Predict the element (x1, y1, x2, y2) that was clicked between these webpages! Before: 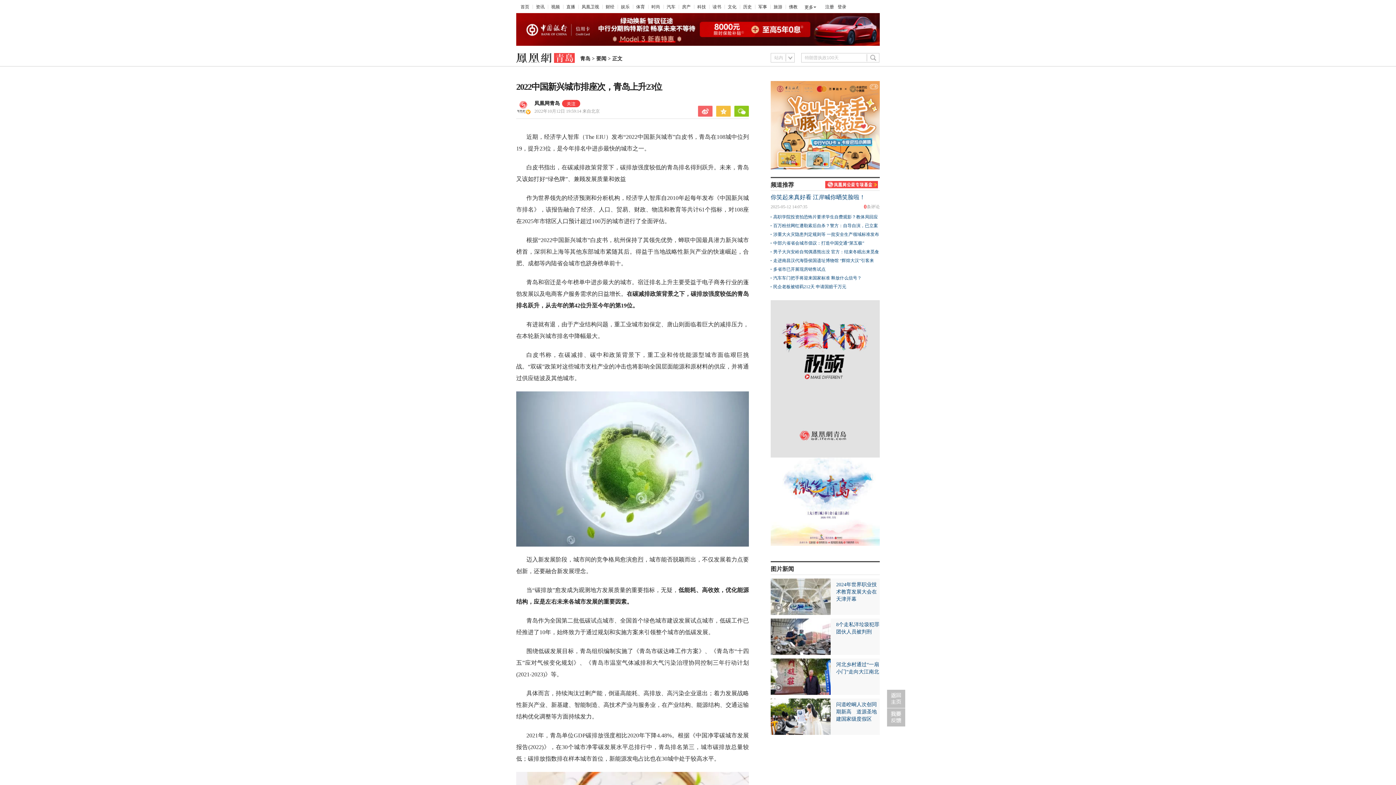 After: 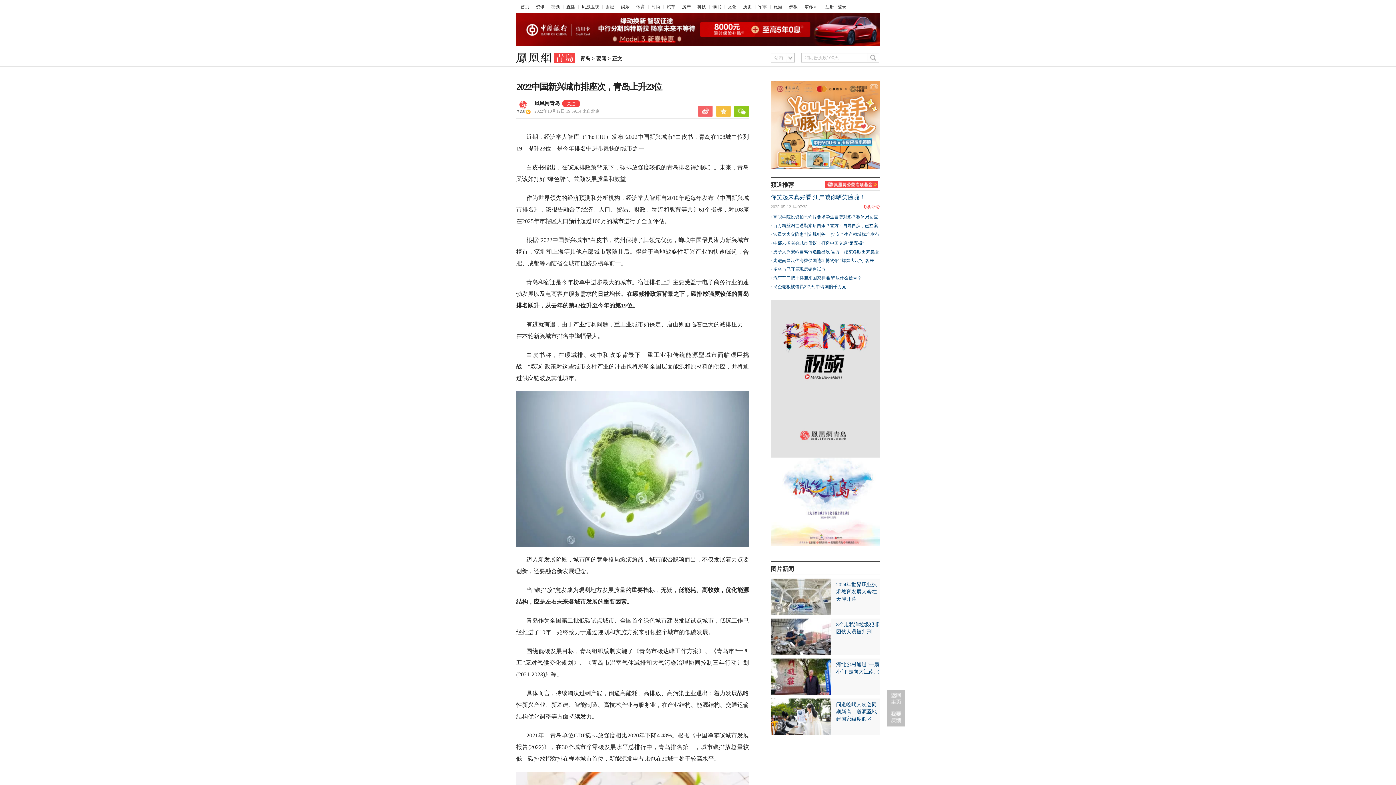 Action: label: 0
条评论 bbox: (864, 204, 866, 209)